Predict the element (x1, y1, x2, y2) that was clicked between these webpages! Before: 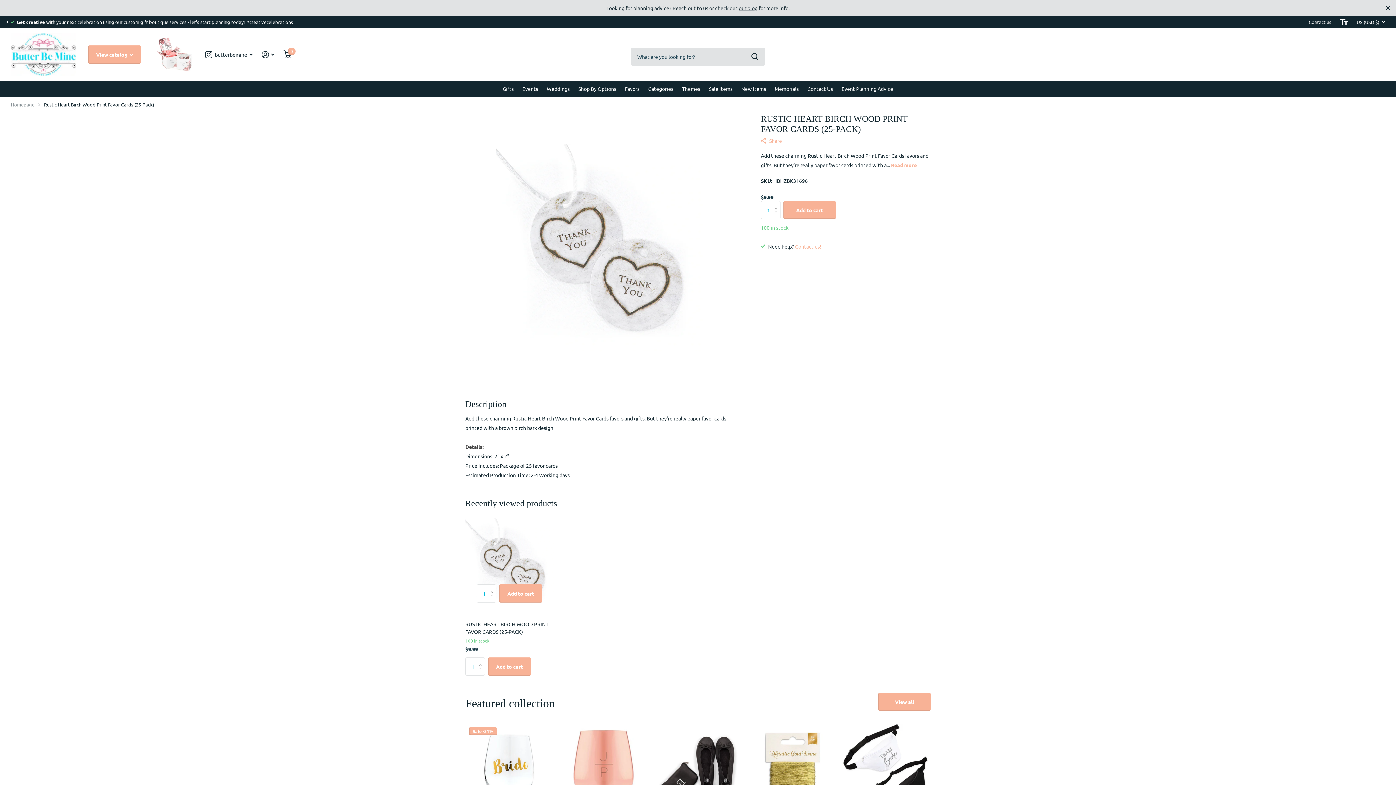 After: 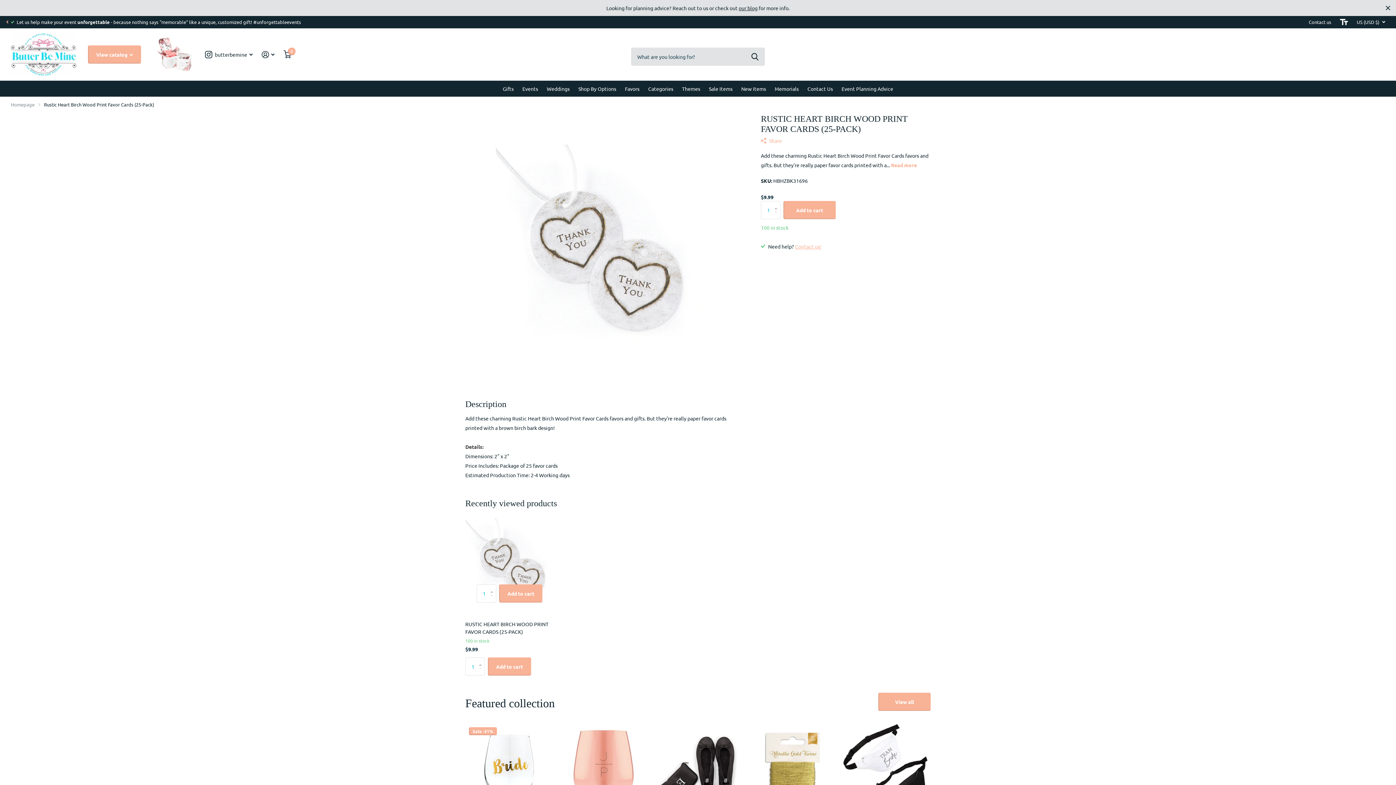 Action: bbox: (3, 17, 10, 26) label: Previous slide